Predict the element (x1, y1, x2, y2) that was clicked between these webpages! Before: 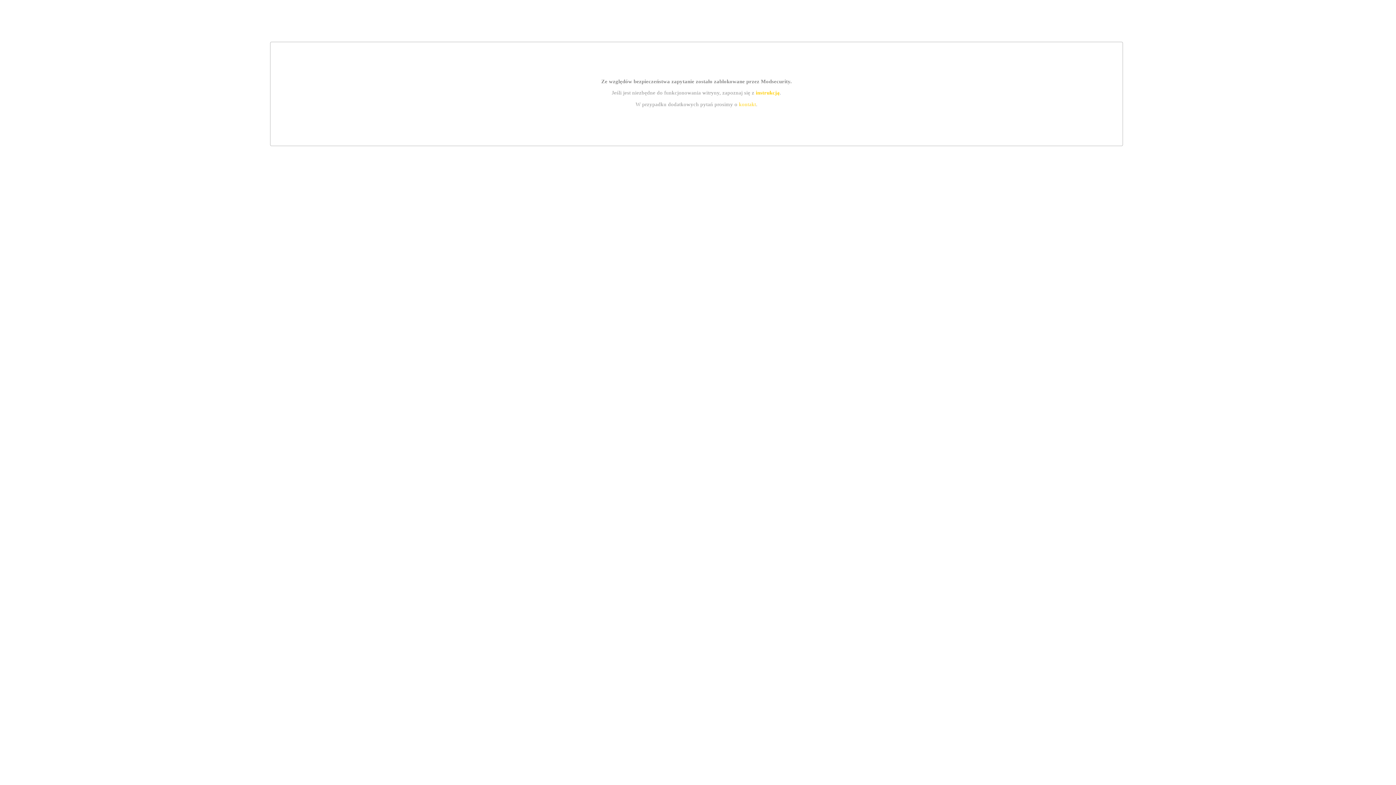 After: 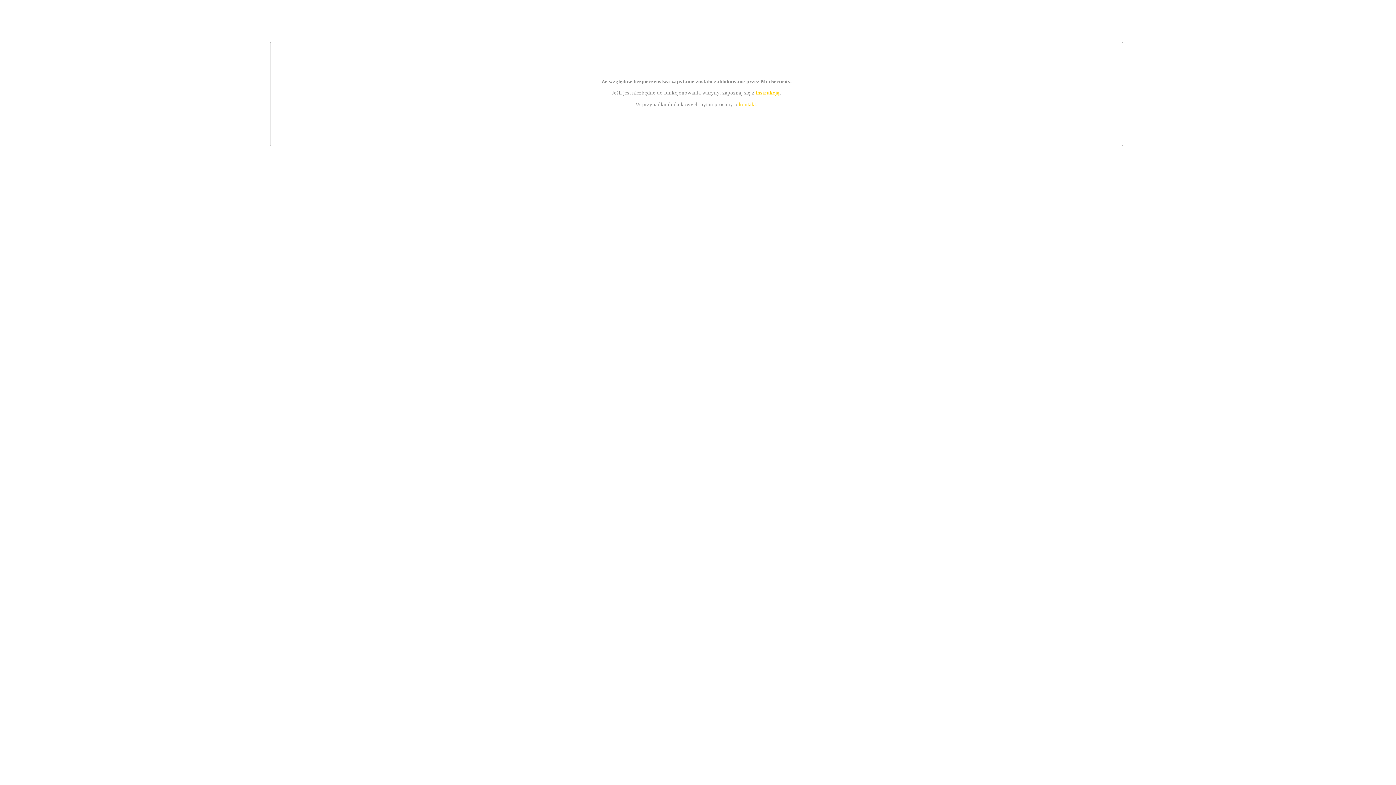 Action: label: instrukcją bbox: (755, 89, 779, 95)